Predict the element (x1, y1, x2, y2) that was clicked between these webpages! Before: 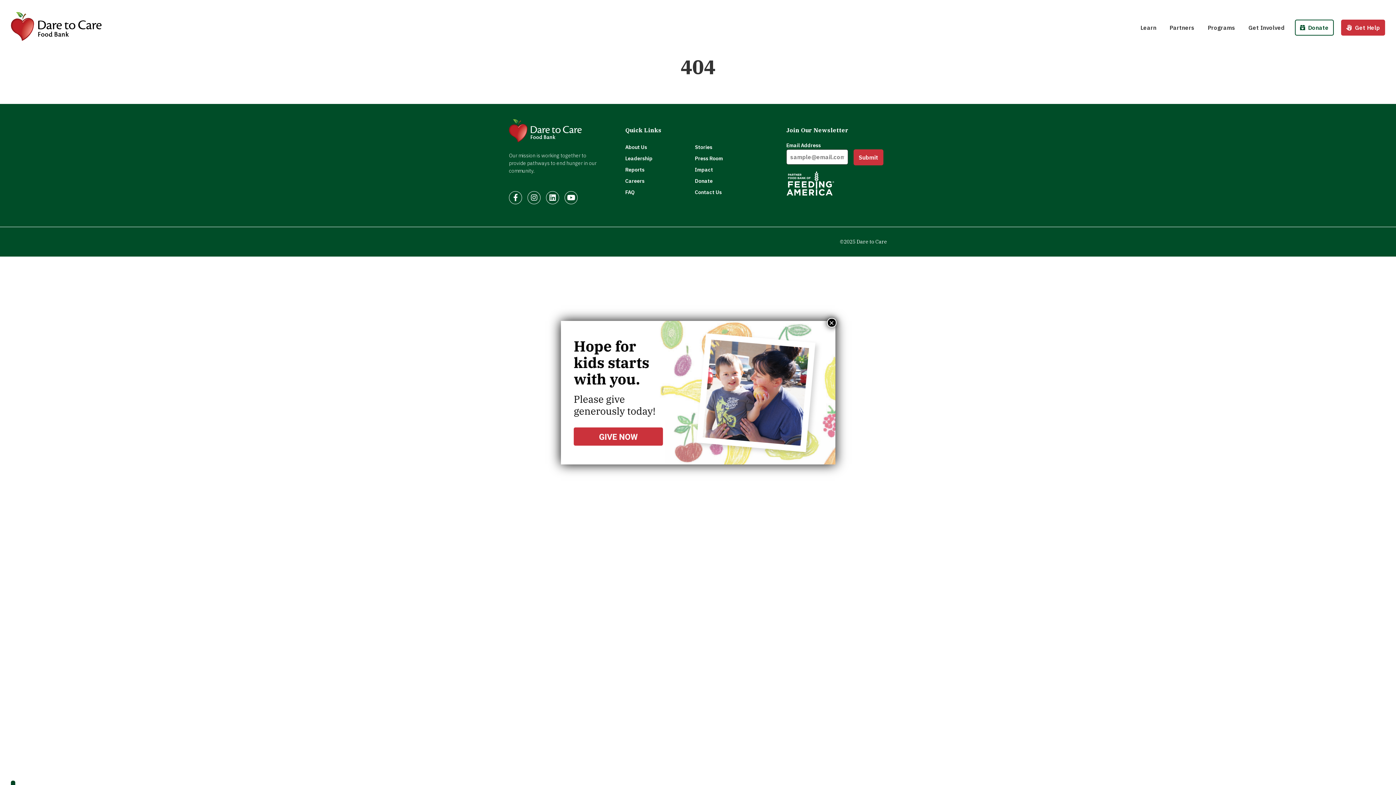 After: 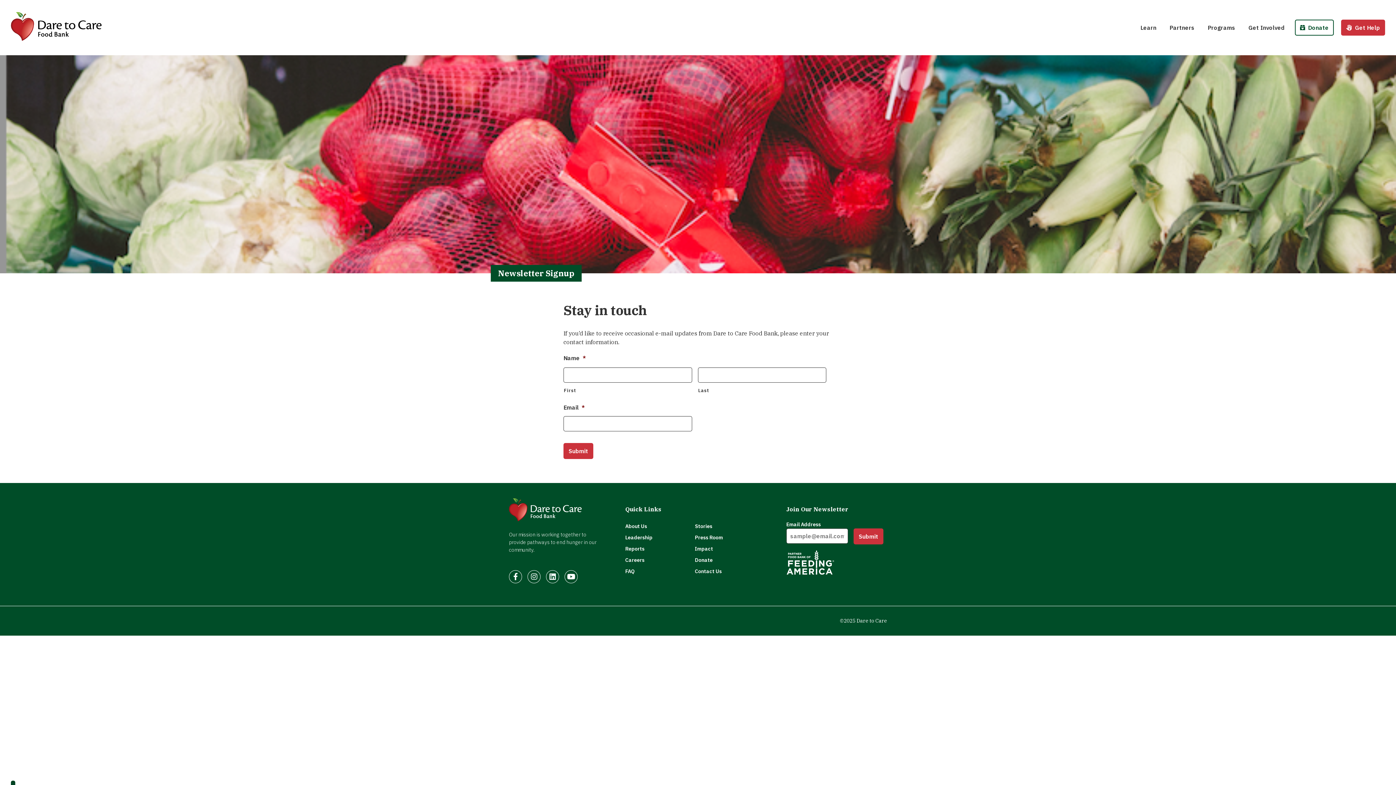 Action: bbox: (853, 149, 883, 165) label: Submit